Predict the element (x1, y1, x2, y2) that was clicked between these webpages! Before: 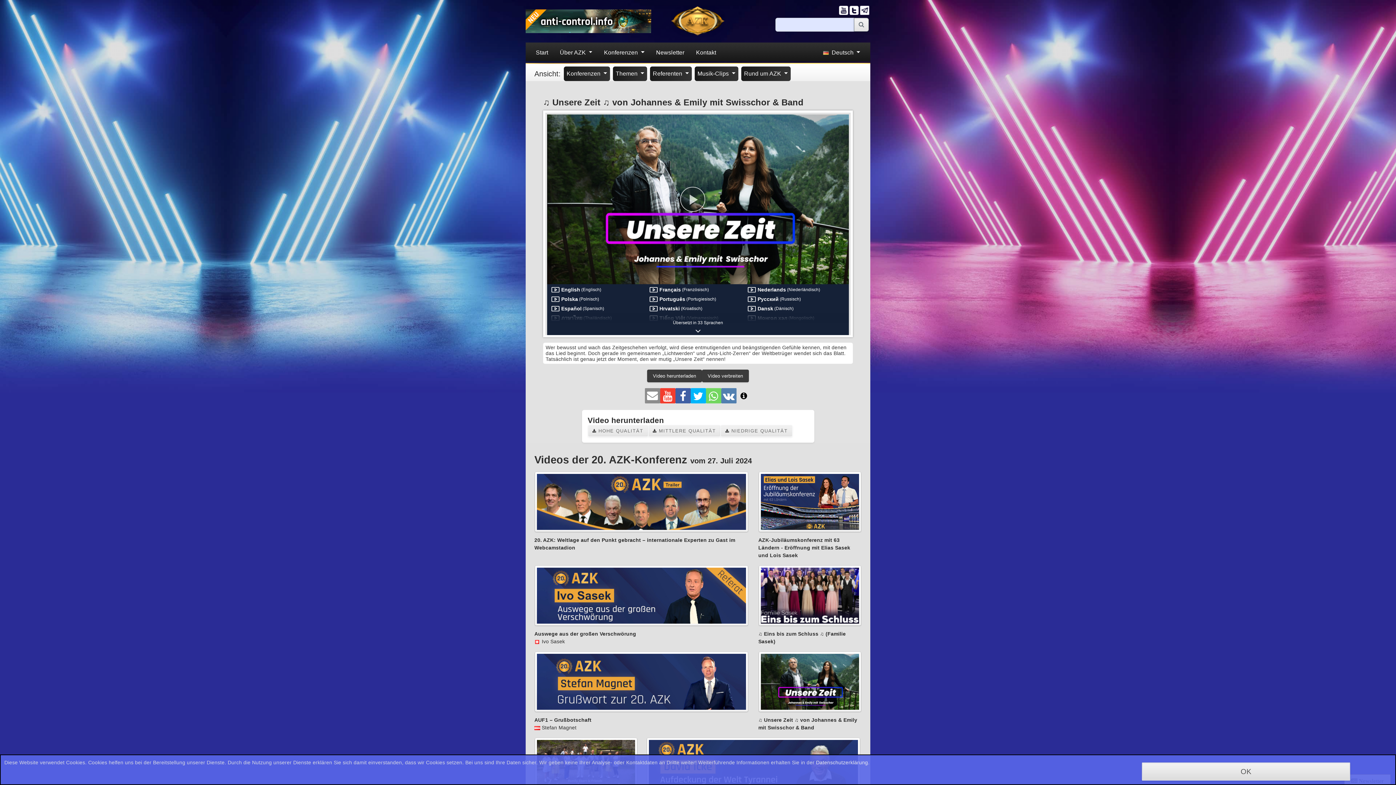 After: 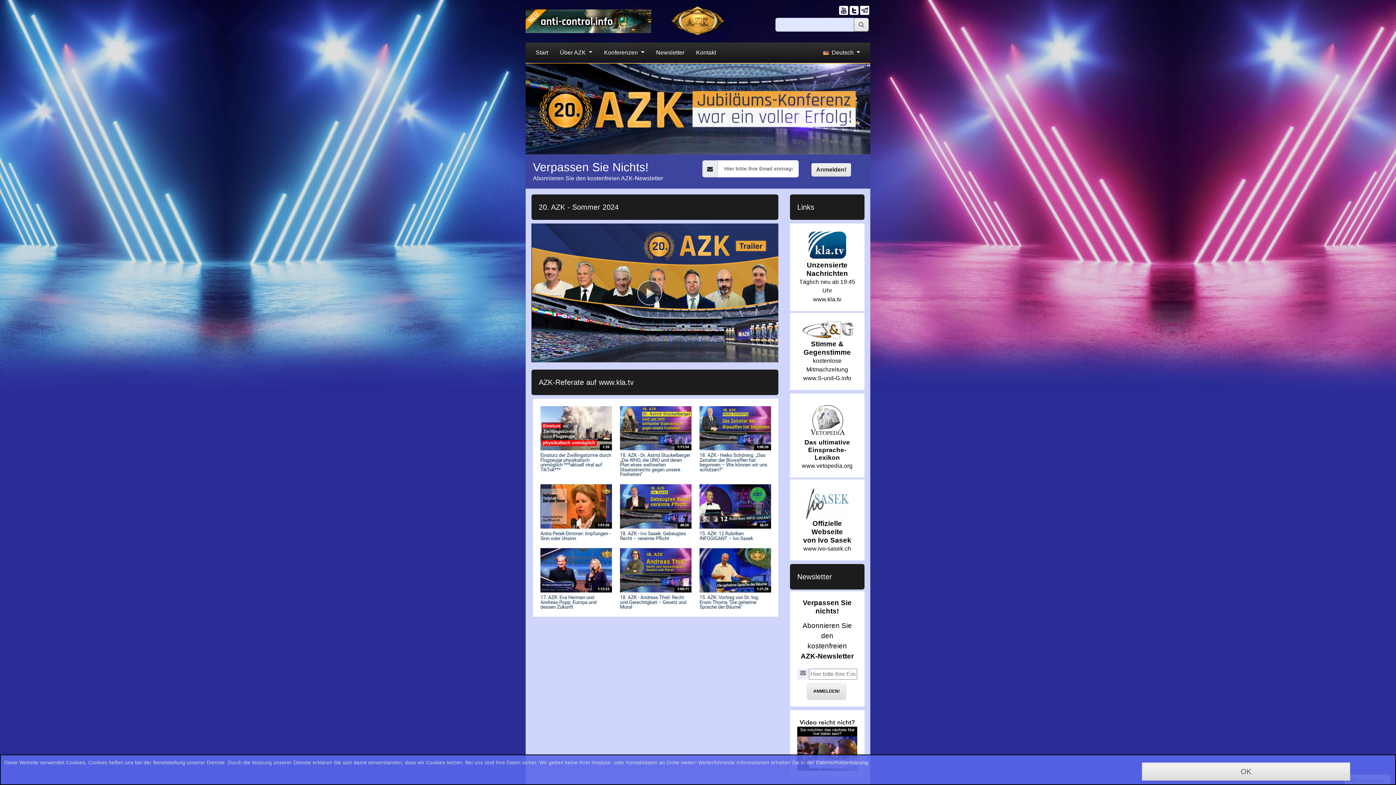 Action: label: Start bbox: (530, 45, 554, 60)